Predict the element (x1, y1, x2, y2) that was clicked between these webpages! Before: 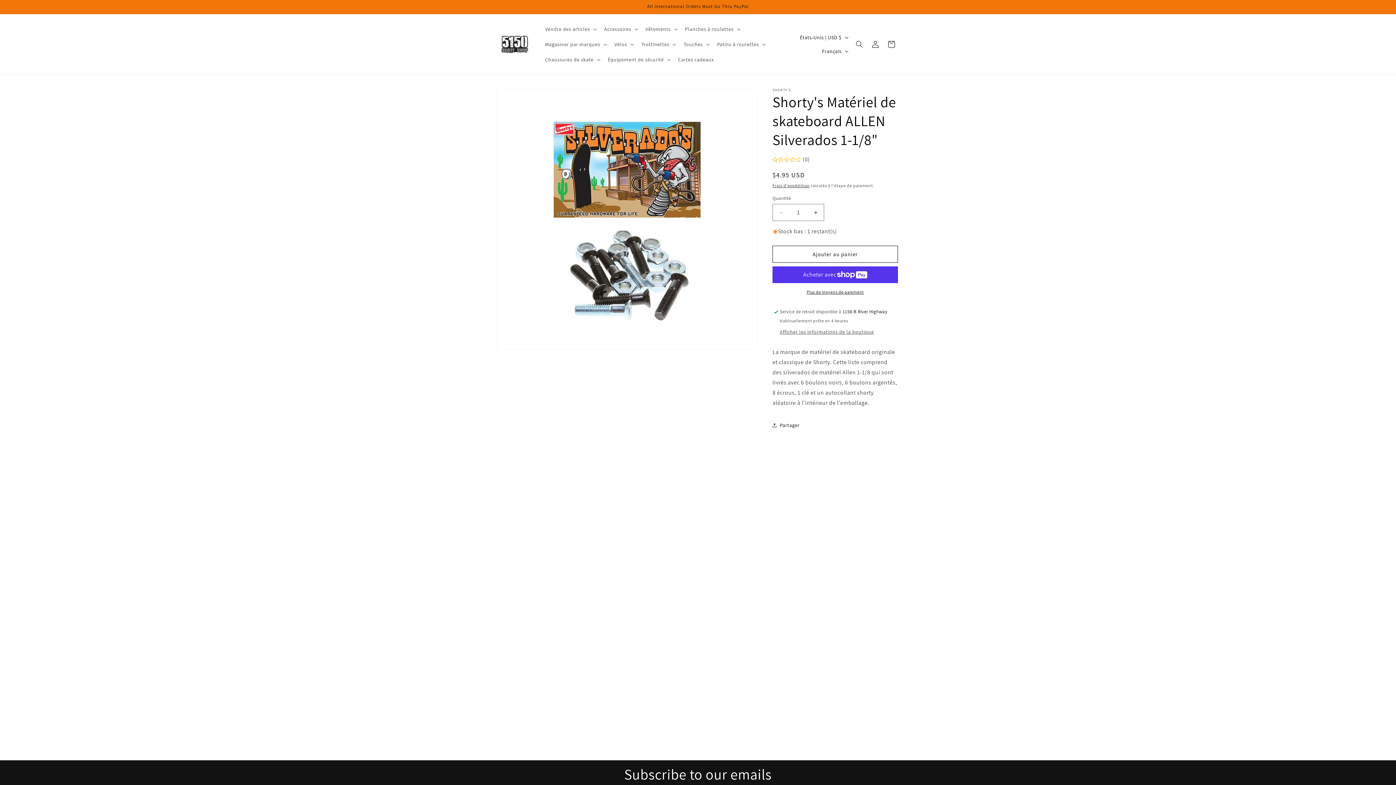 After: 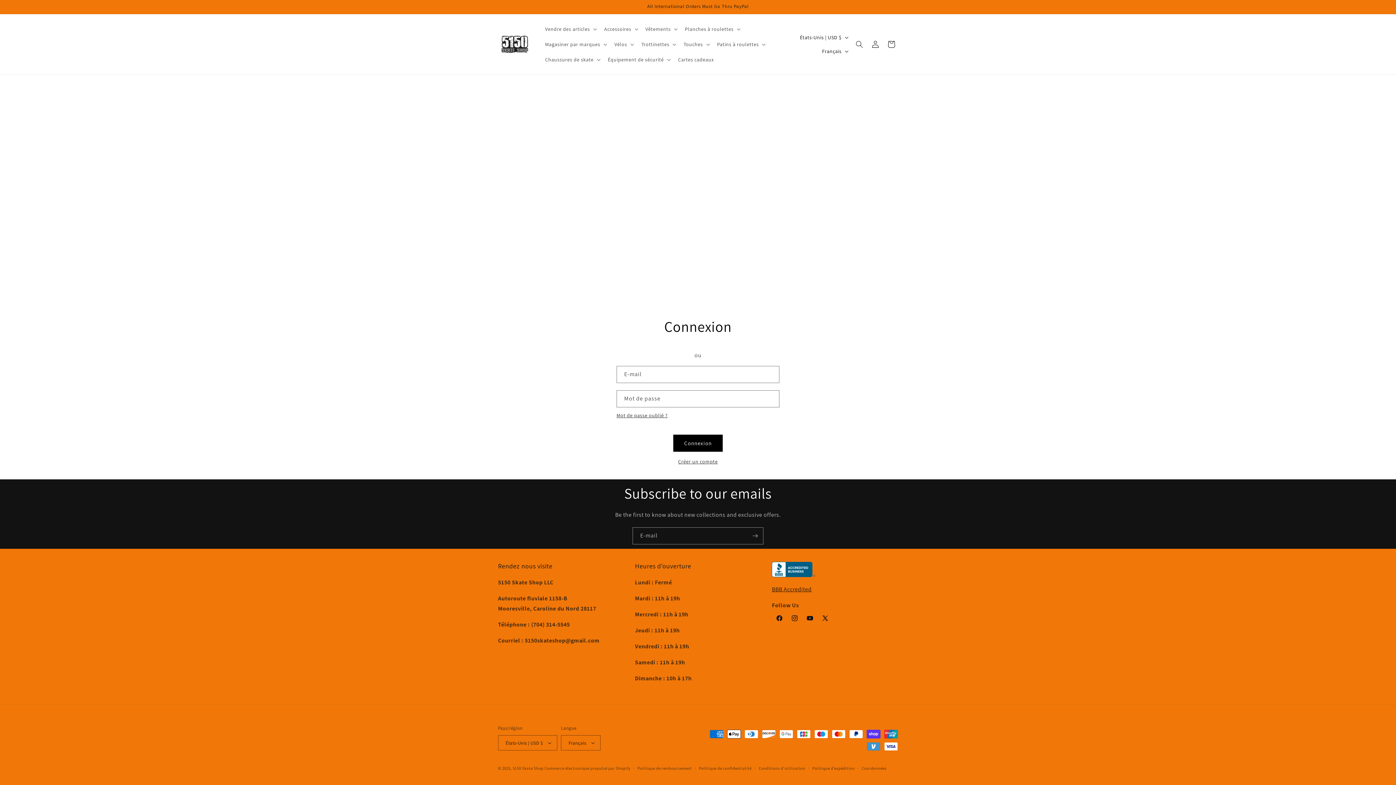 Action: bbox: (867, 36, 883, 52) label: Connexion